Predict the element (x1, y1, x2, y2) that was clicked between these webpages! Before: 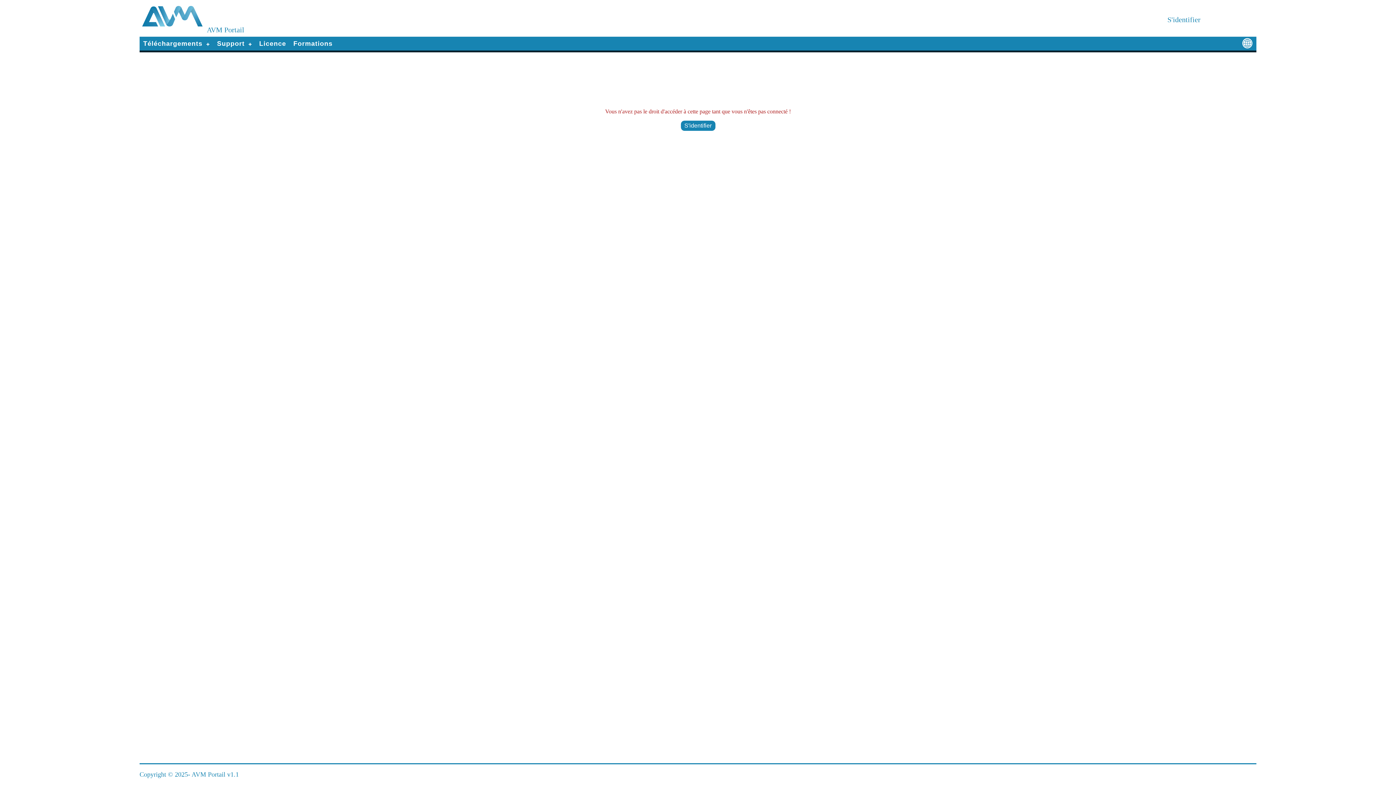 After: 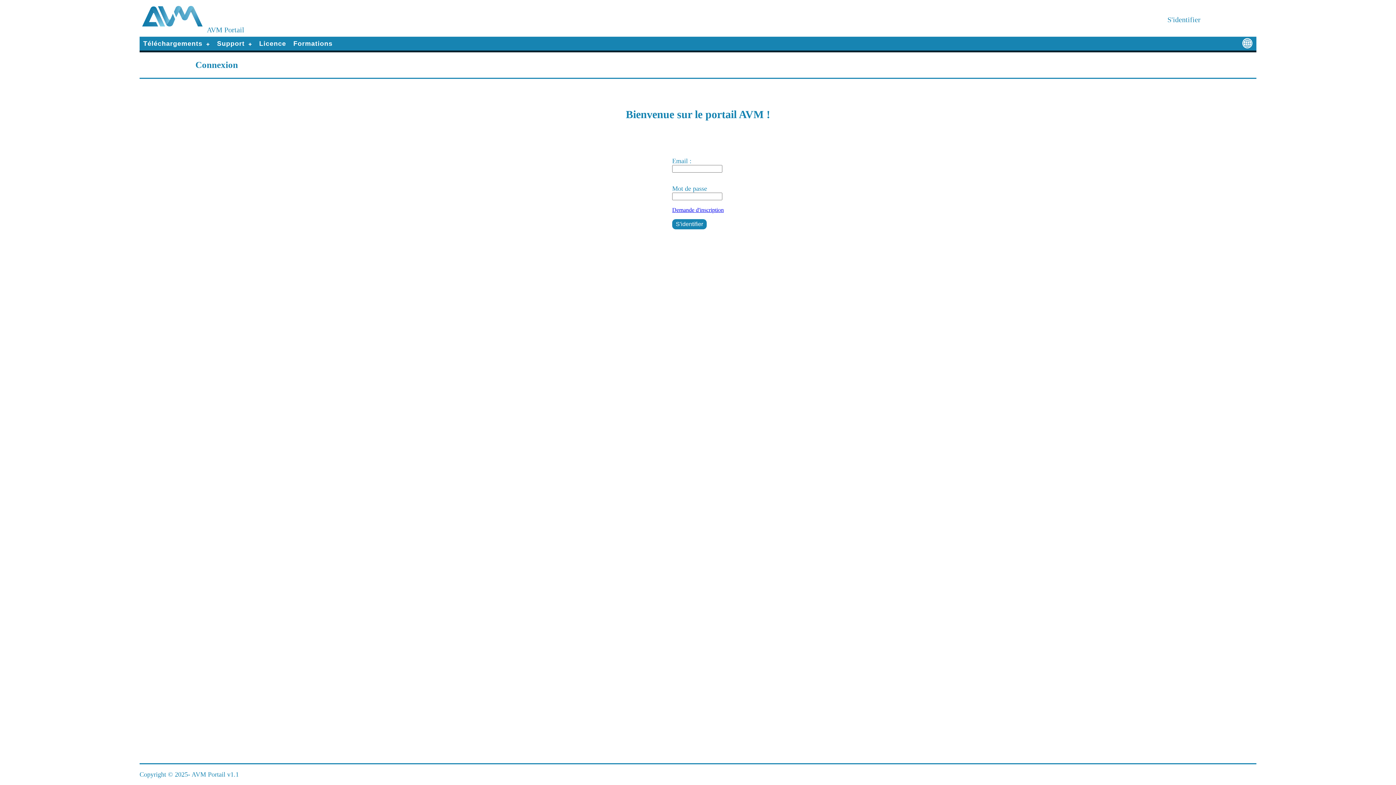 Action: bbox: (1167, 15, 1200, 23) label: S'identifier